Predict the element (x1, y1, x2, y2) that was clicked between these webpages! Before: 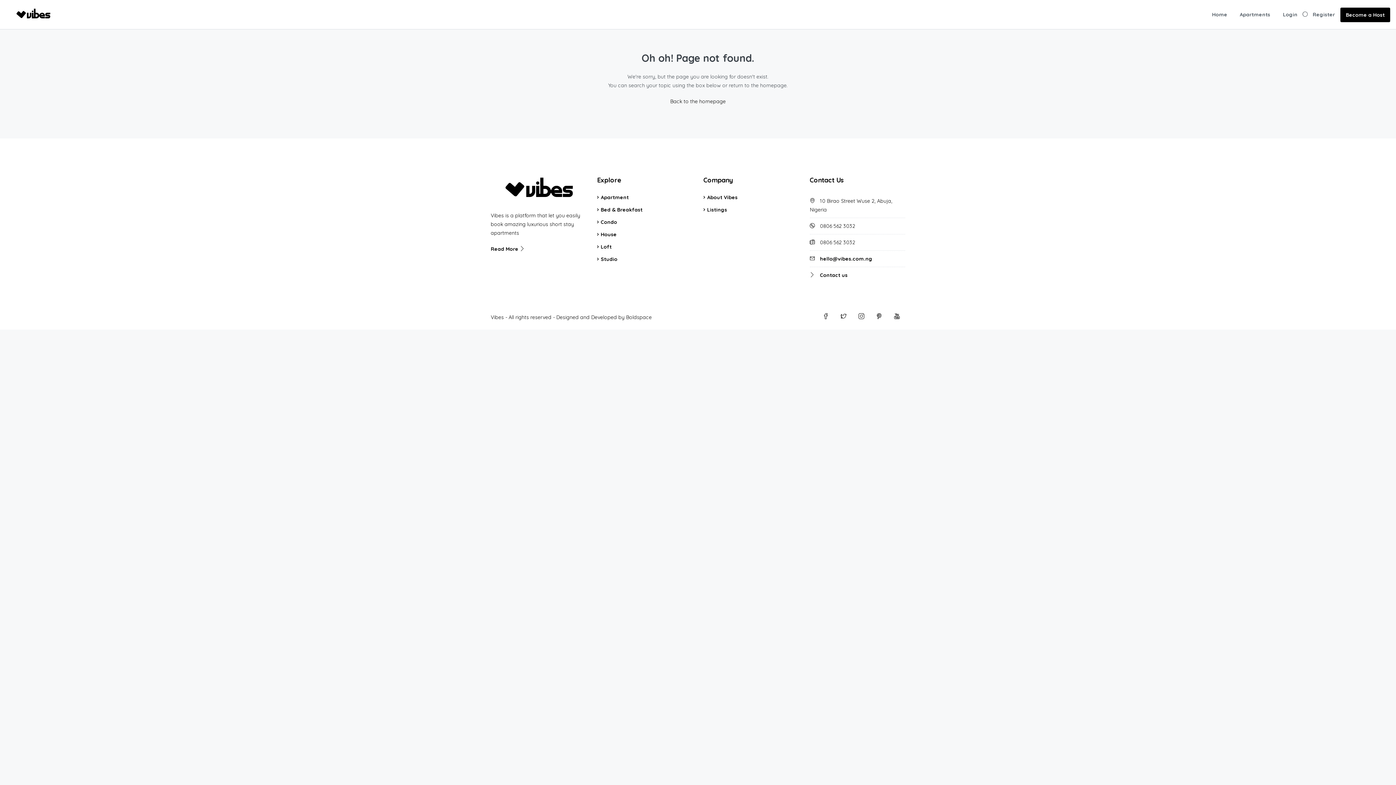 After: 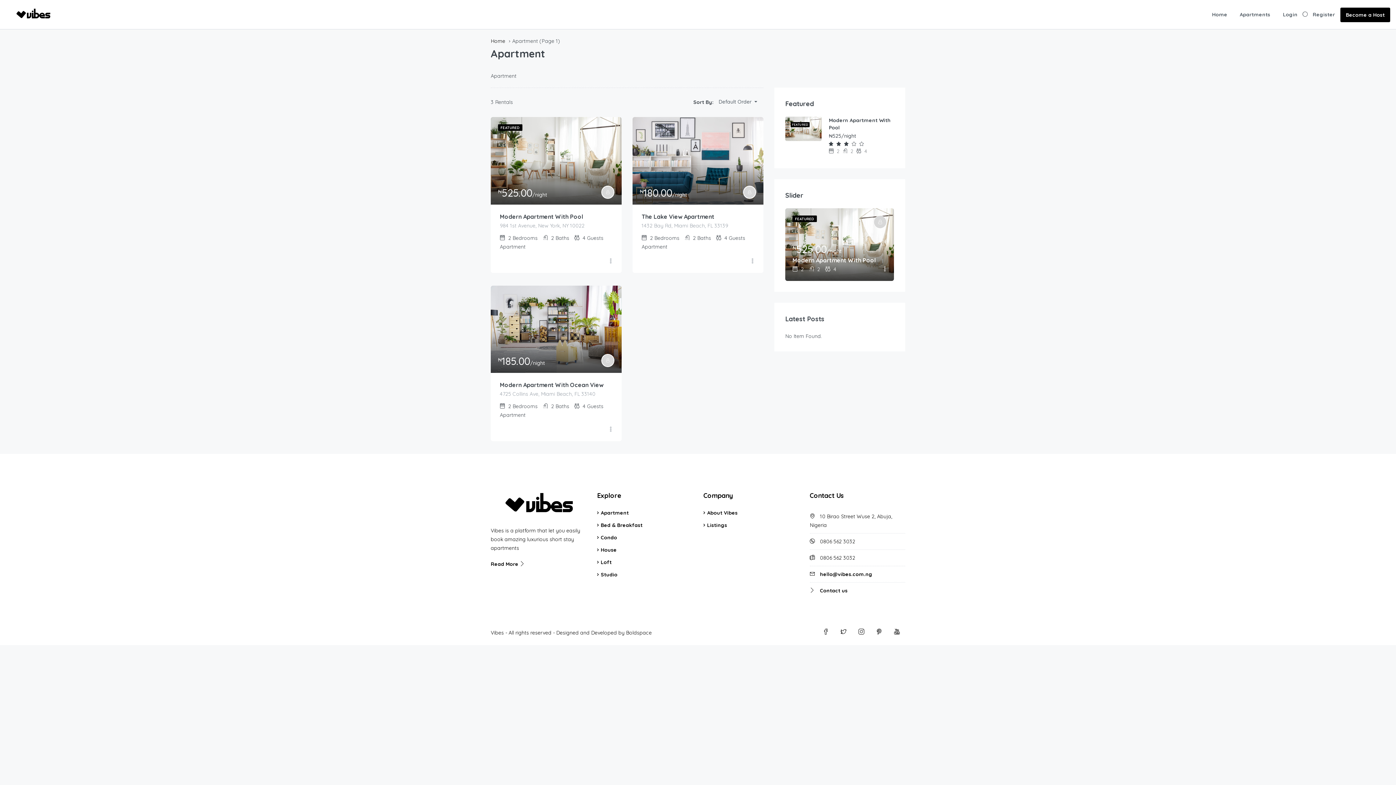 Action: label: Apartment bbox: (597, 194, 628, 200)